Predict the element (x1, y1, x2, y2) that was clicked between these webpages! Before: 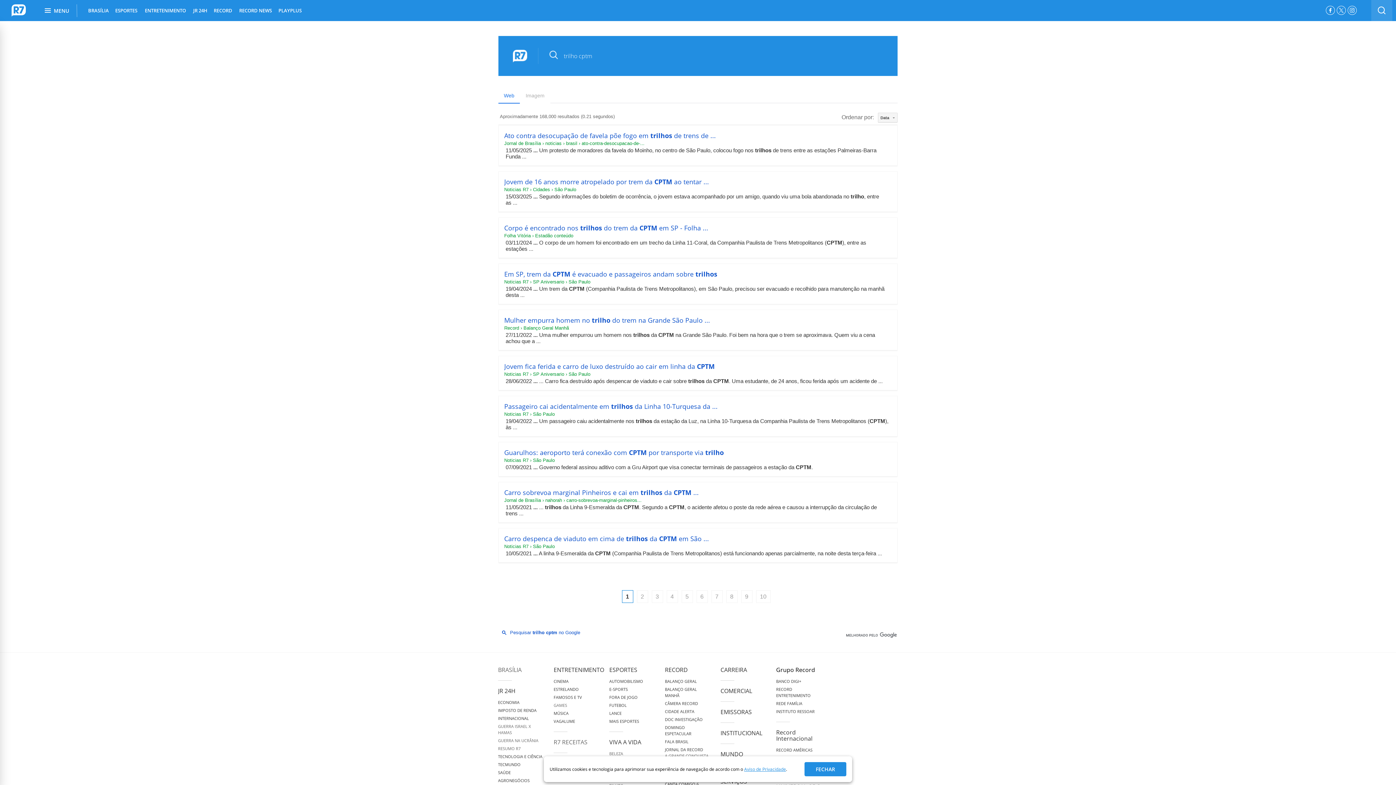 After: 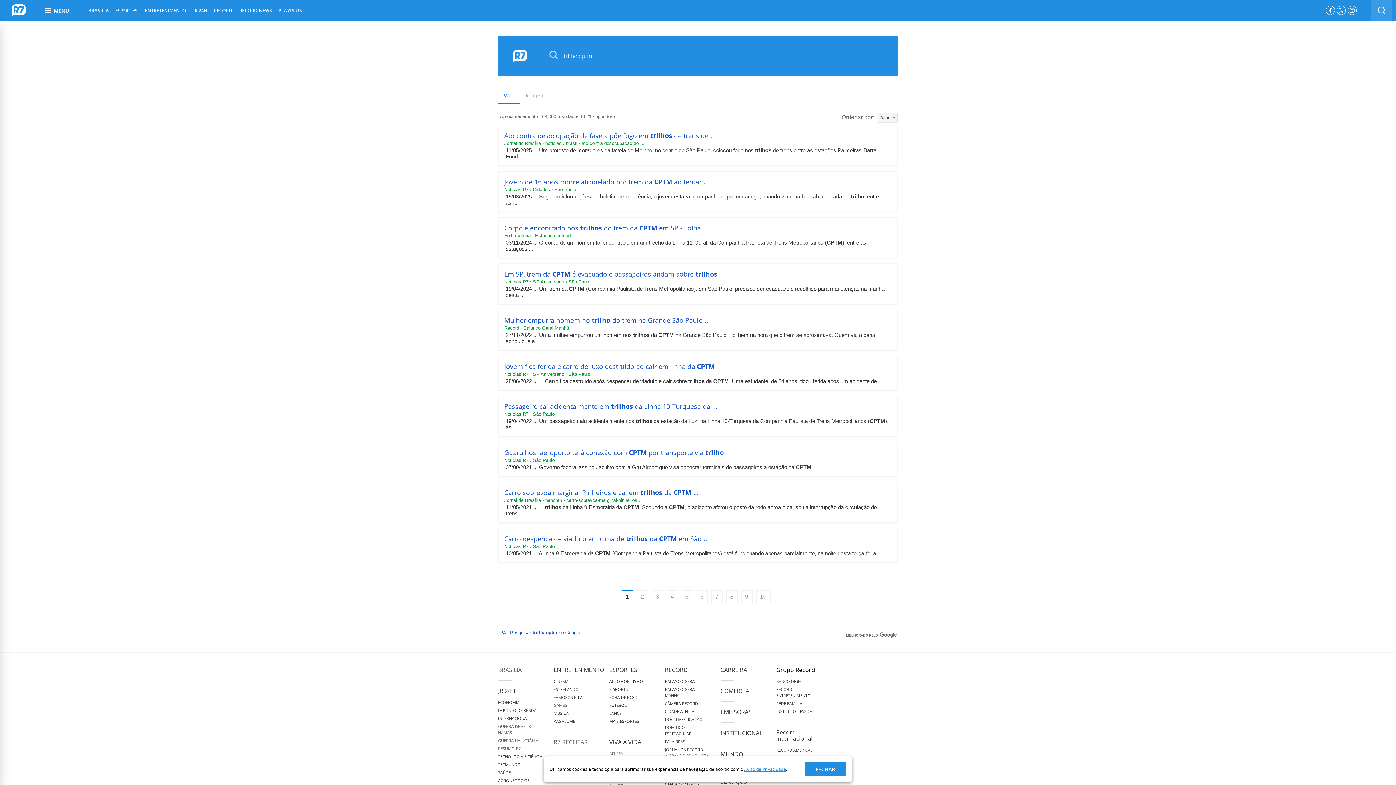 Action: bbox: (845, 633, 897, 638)